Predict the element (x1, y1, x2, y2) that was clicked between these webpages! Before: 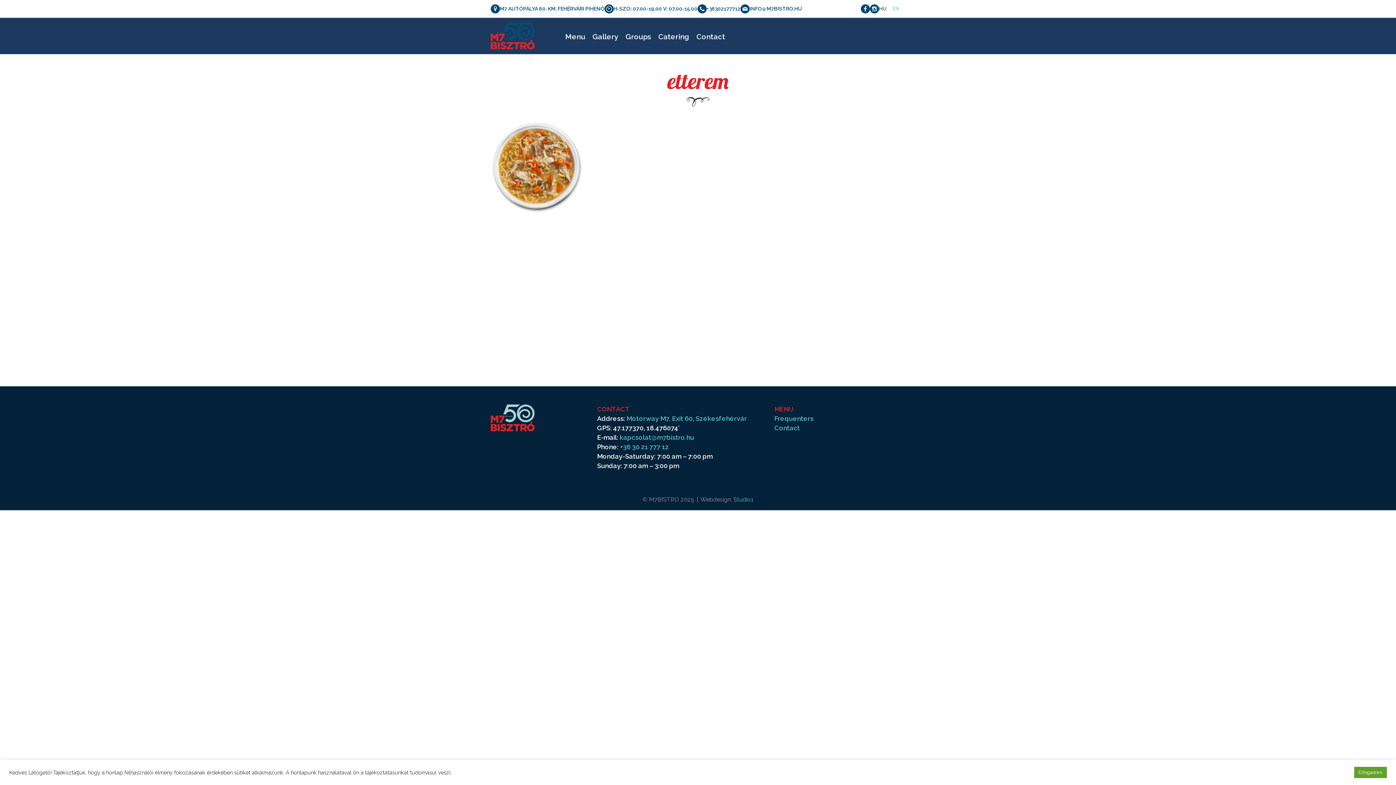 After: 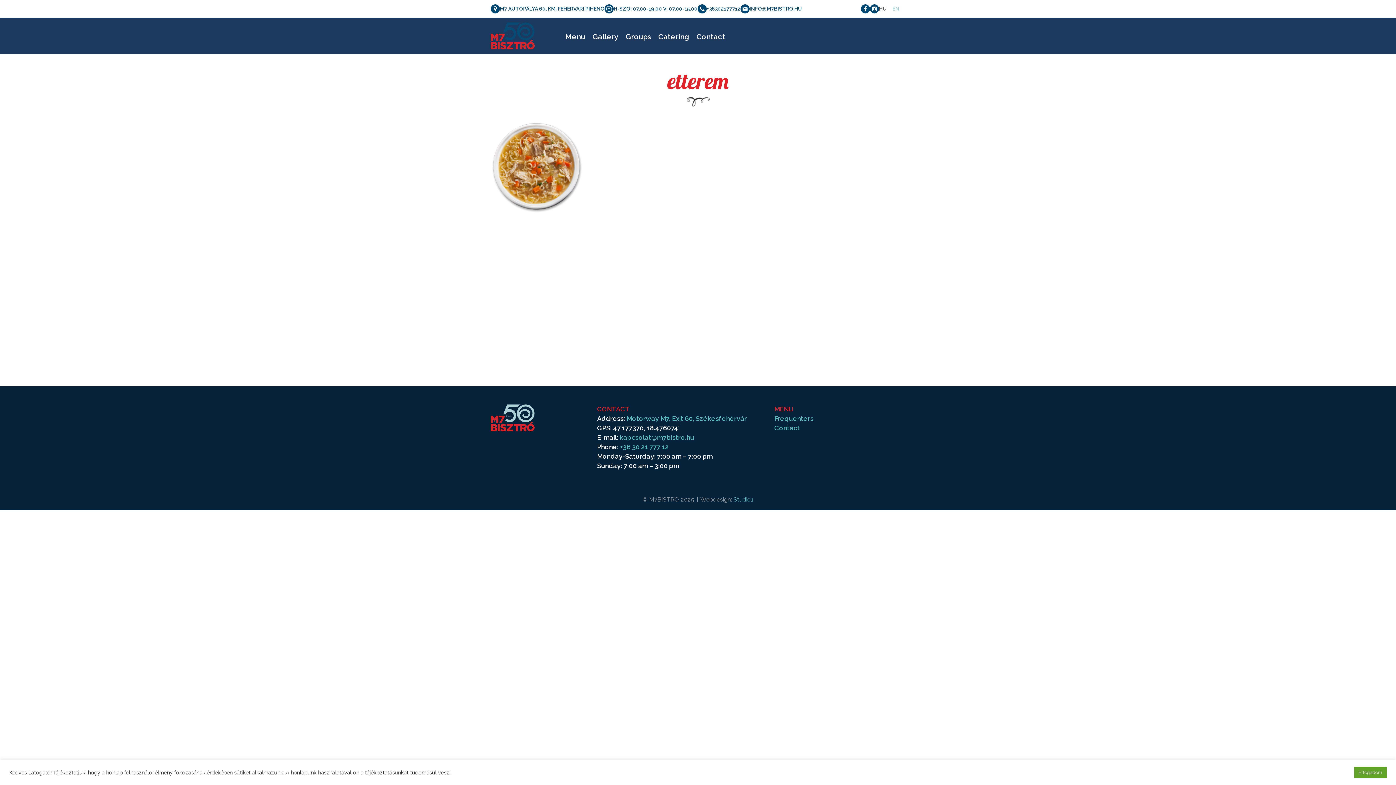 Action: label: +36 30 21 777 12 bbox: (620, 443, 668, 450)